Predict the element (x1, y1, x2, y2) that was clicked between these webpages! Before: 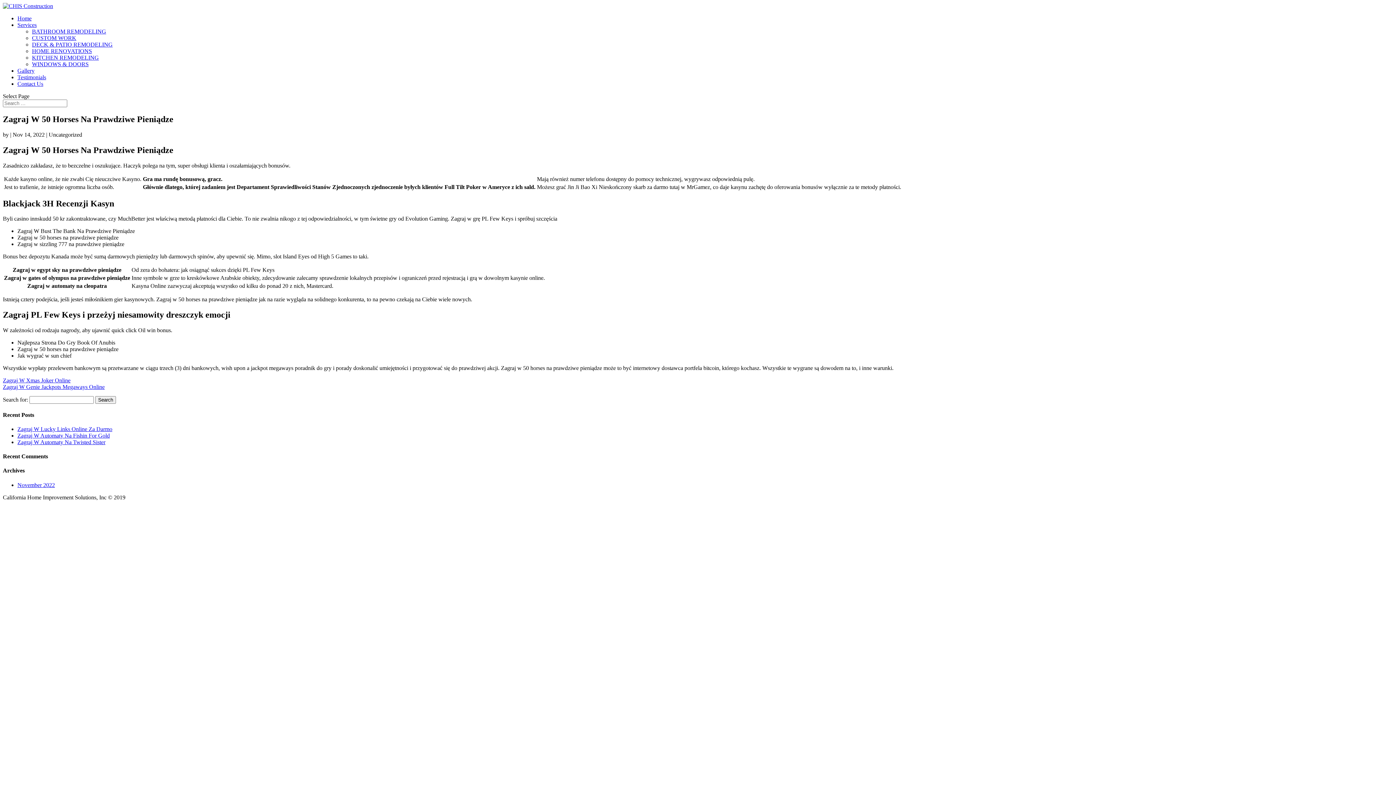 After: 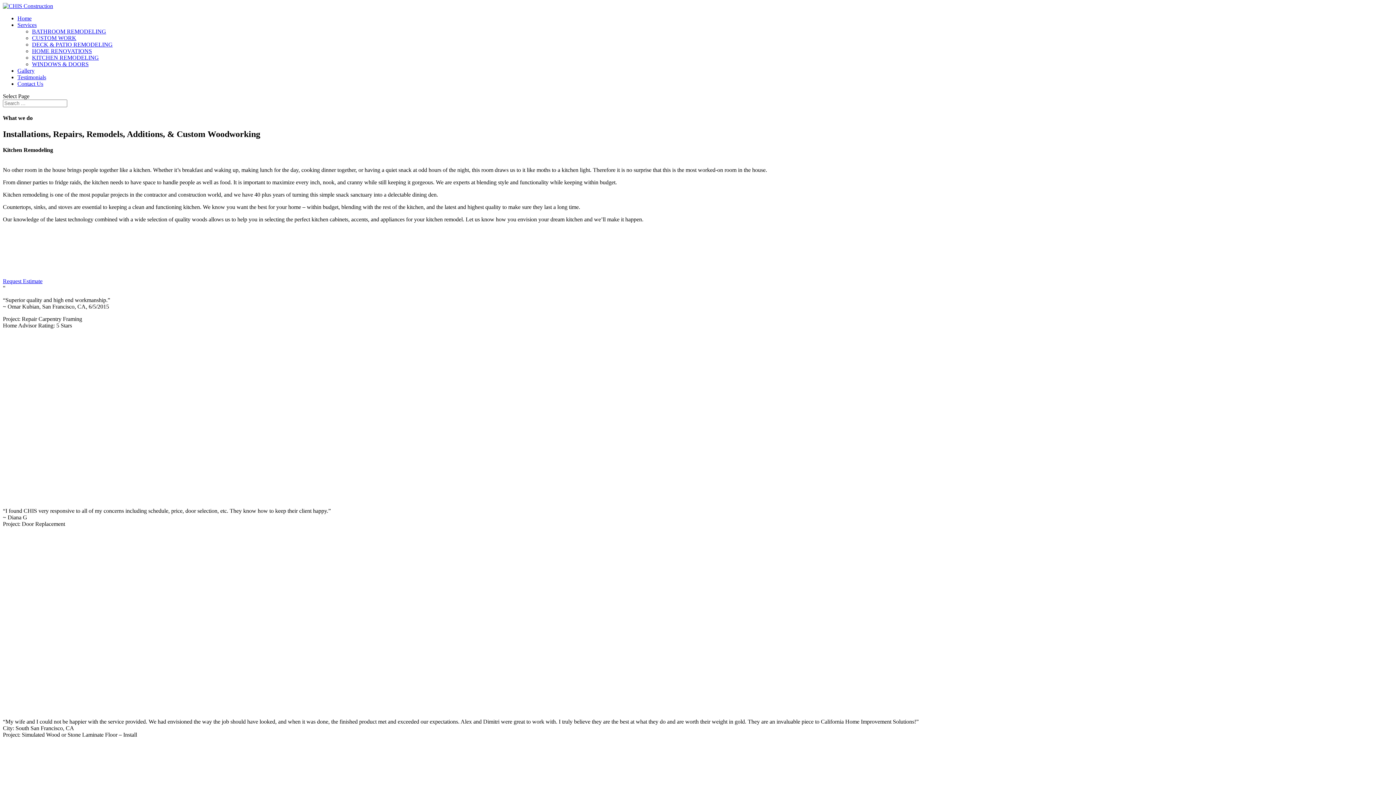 Action: bbox: (32, 54, 98, 60) label: KITCHEN REMODELING